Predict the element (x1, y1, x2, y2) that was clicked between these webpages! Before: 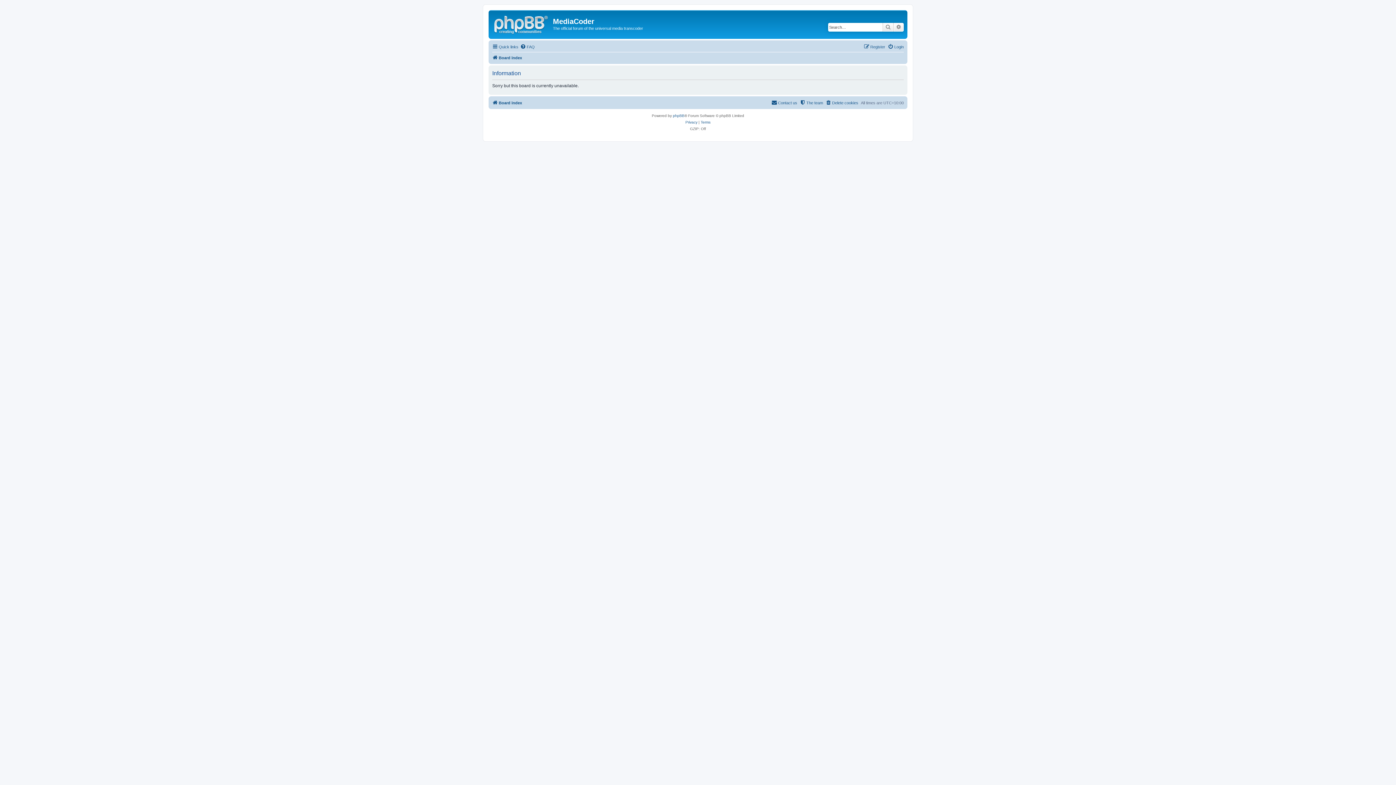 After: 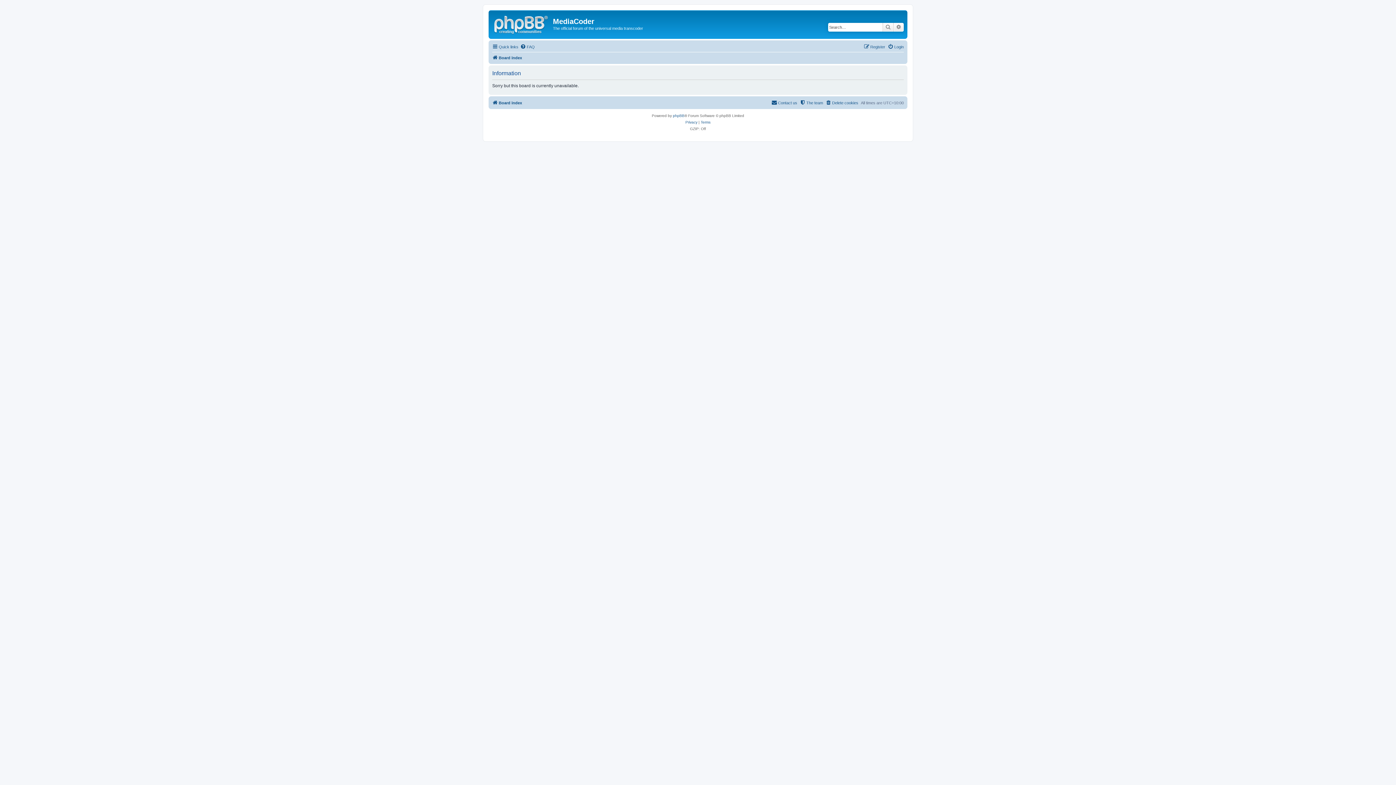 Action: label: Terms bbox: (700, 119, 710, 125)